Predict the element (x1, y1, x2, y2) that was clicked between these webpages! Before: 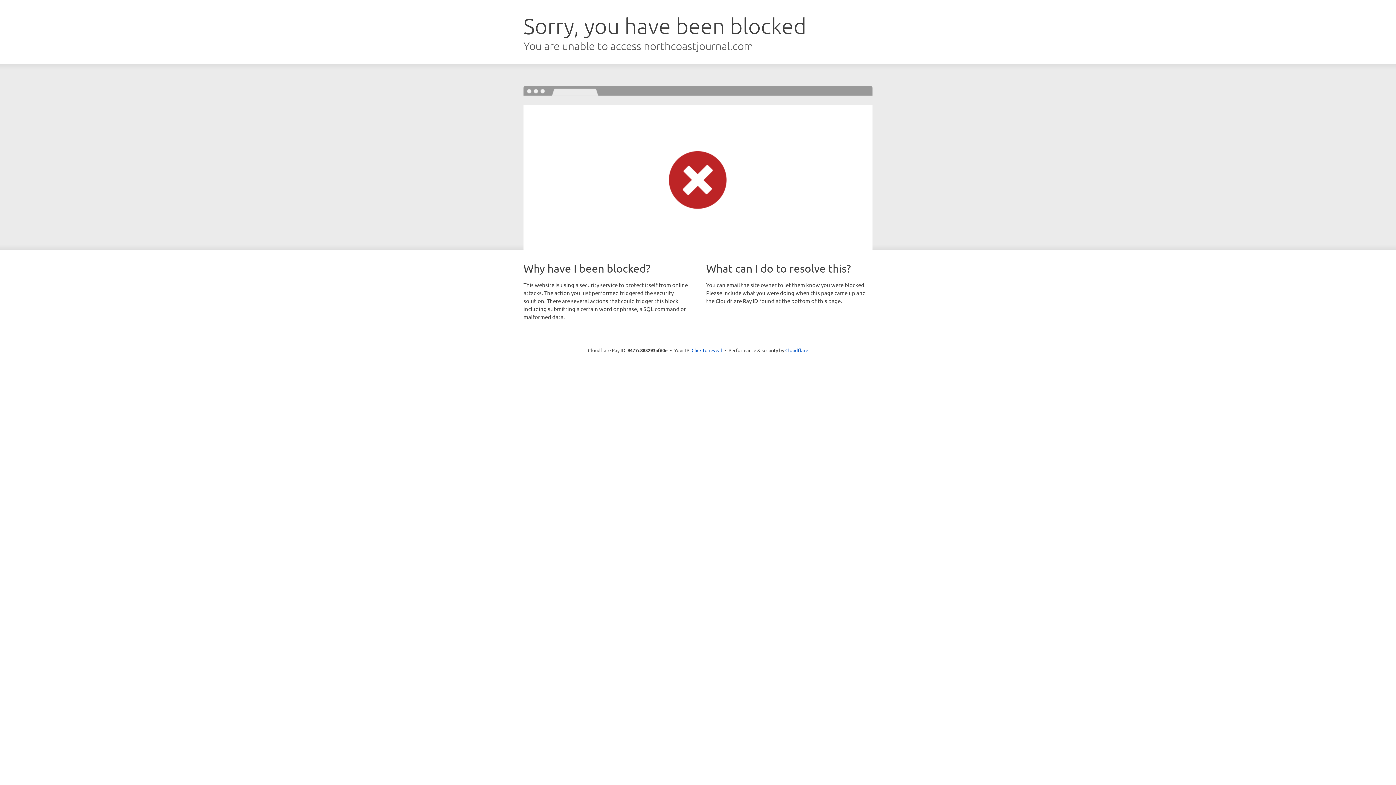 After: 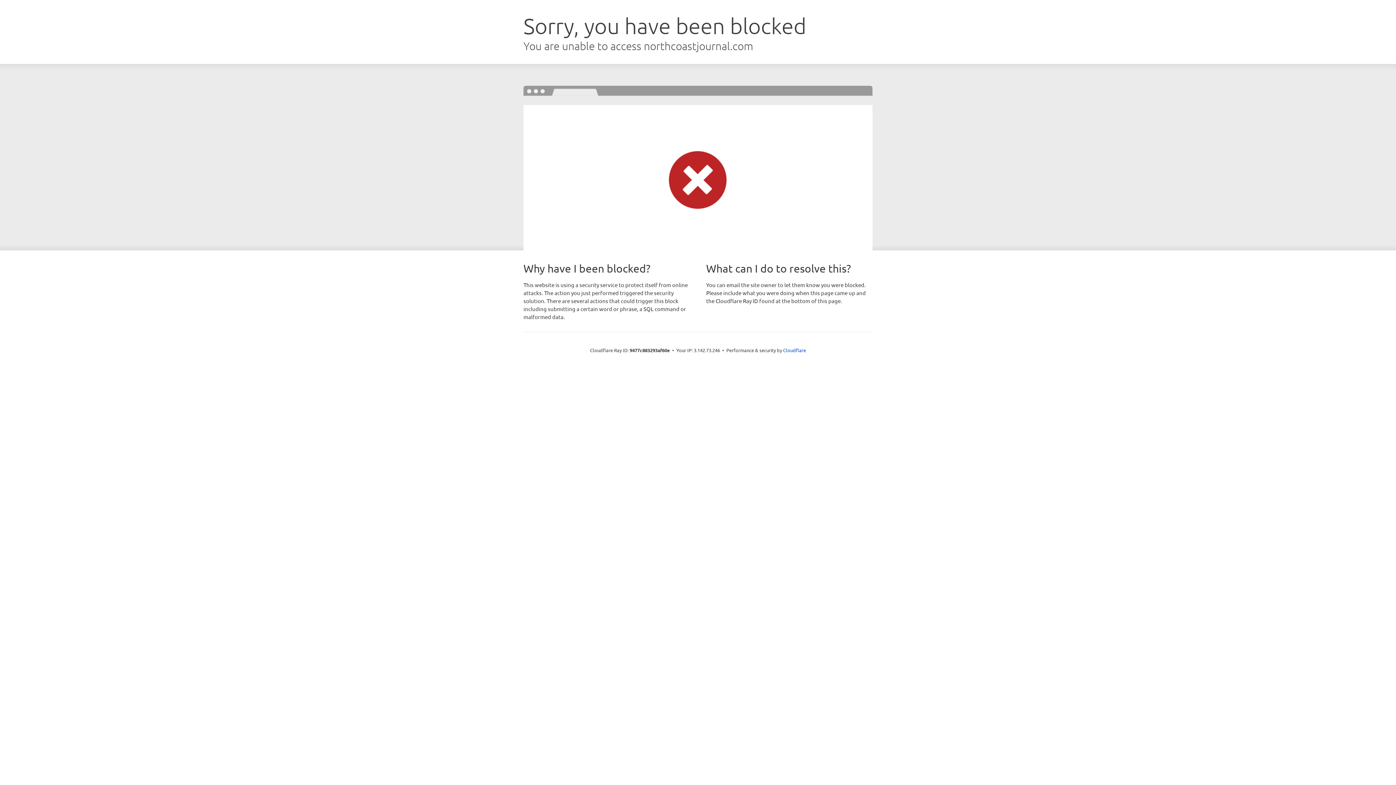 Action: label: Click to reveal bbox: (691, 346, 722, 353)